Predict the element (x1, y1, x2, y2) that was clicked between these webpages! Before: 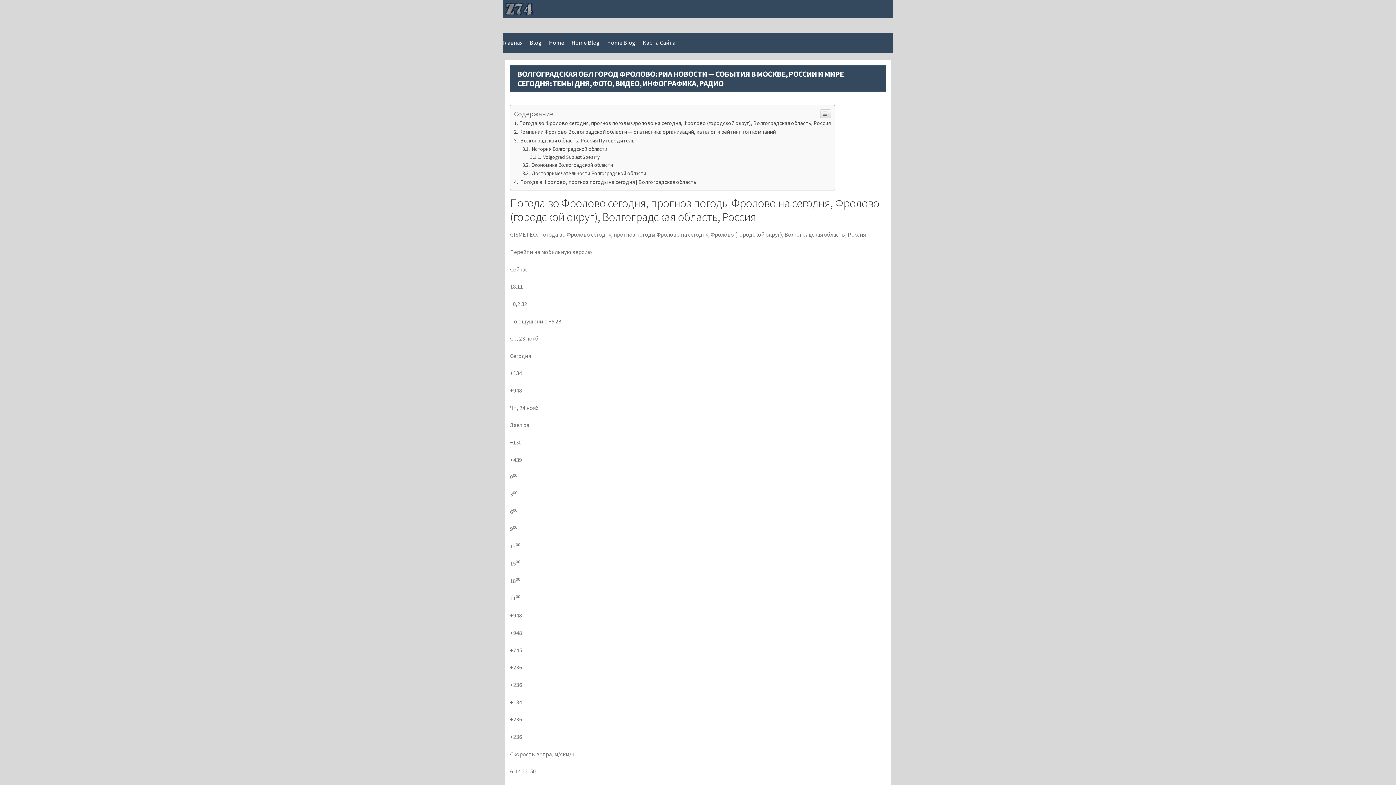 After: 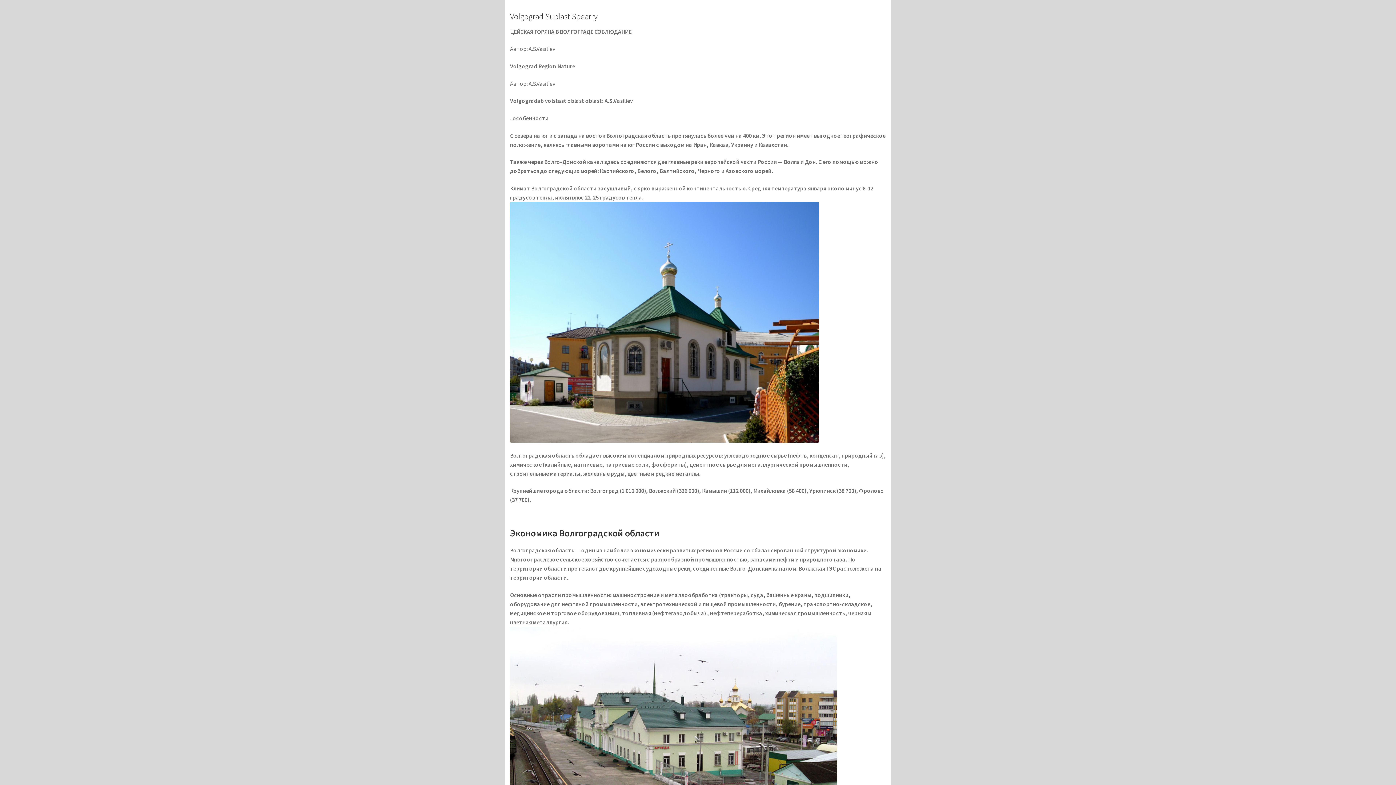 Action: bbox: (530, 154, 599, 160) label:  Volgograd Suplast Spearry